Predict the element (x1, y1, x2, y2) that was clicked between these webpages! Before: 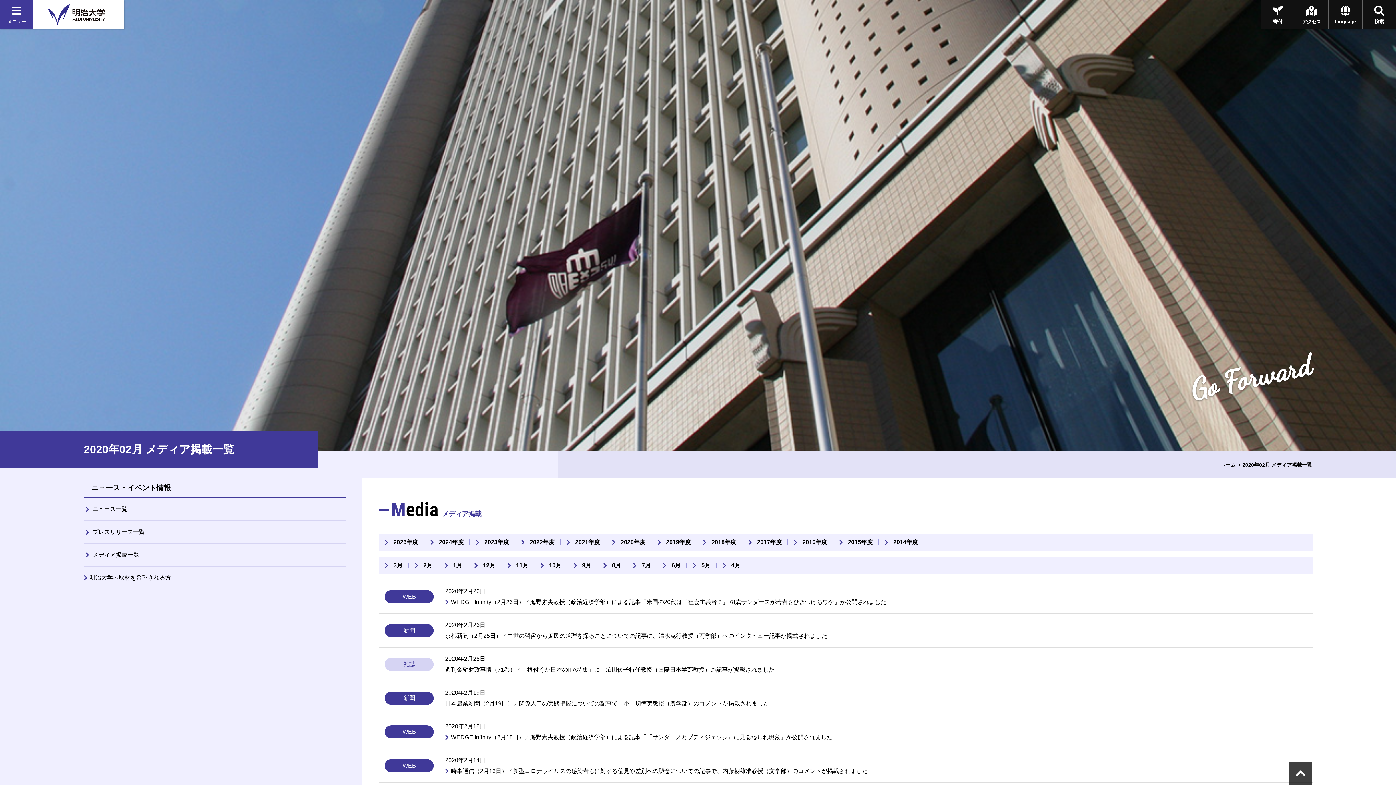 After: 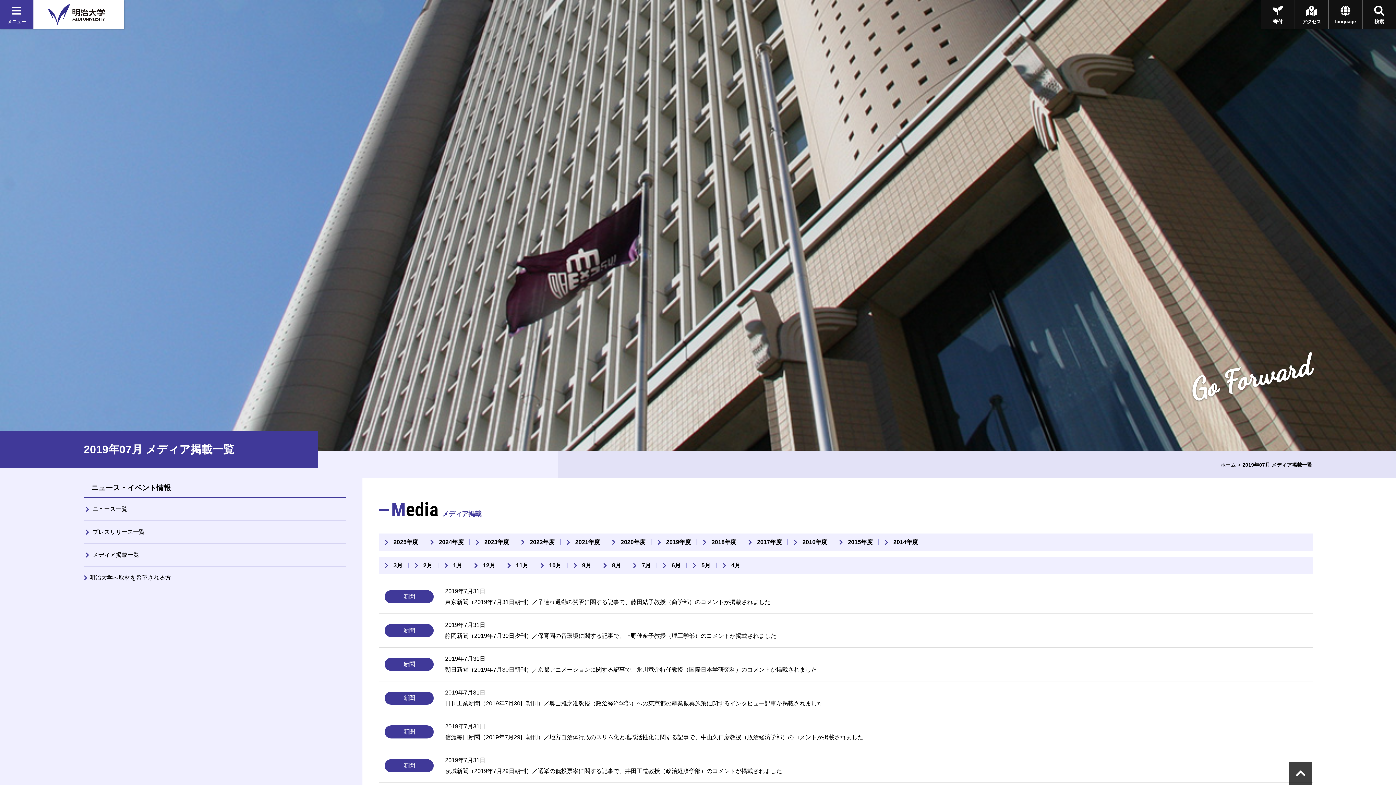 Action: label: 7月 bbox: (633, 562, 656, 568)